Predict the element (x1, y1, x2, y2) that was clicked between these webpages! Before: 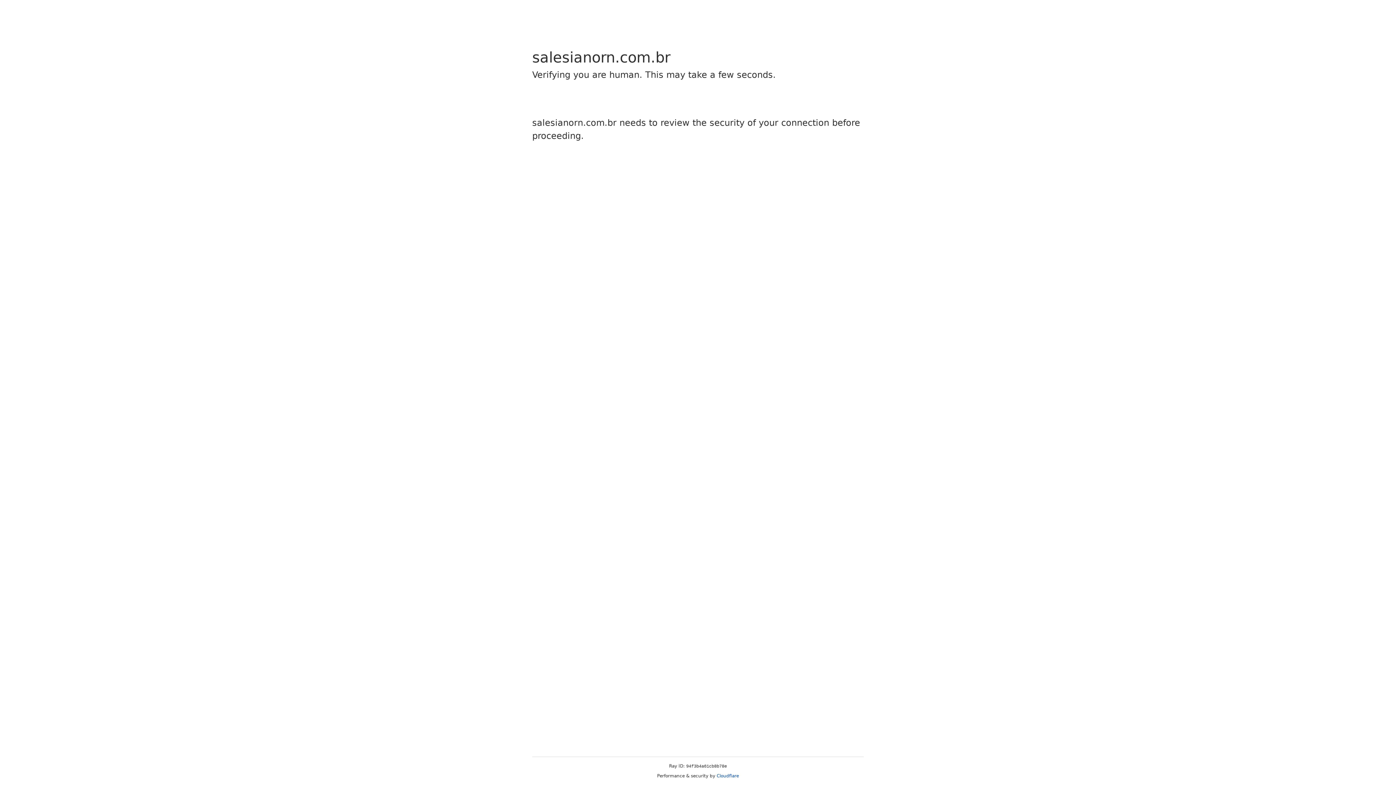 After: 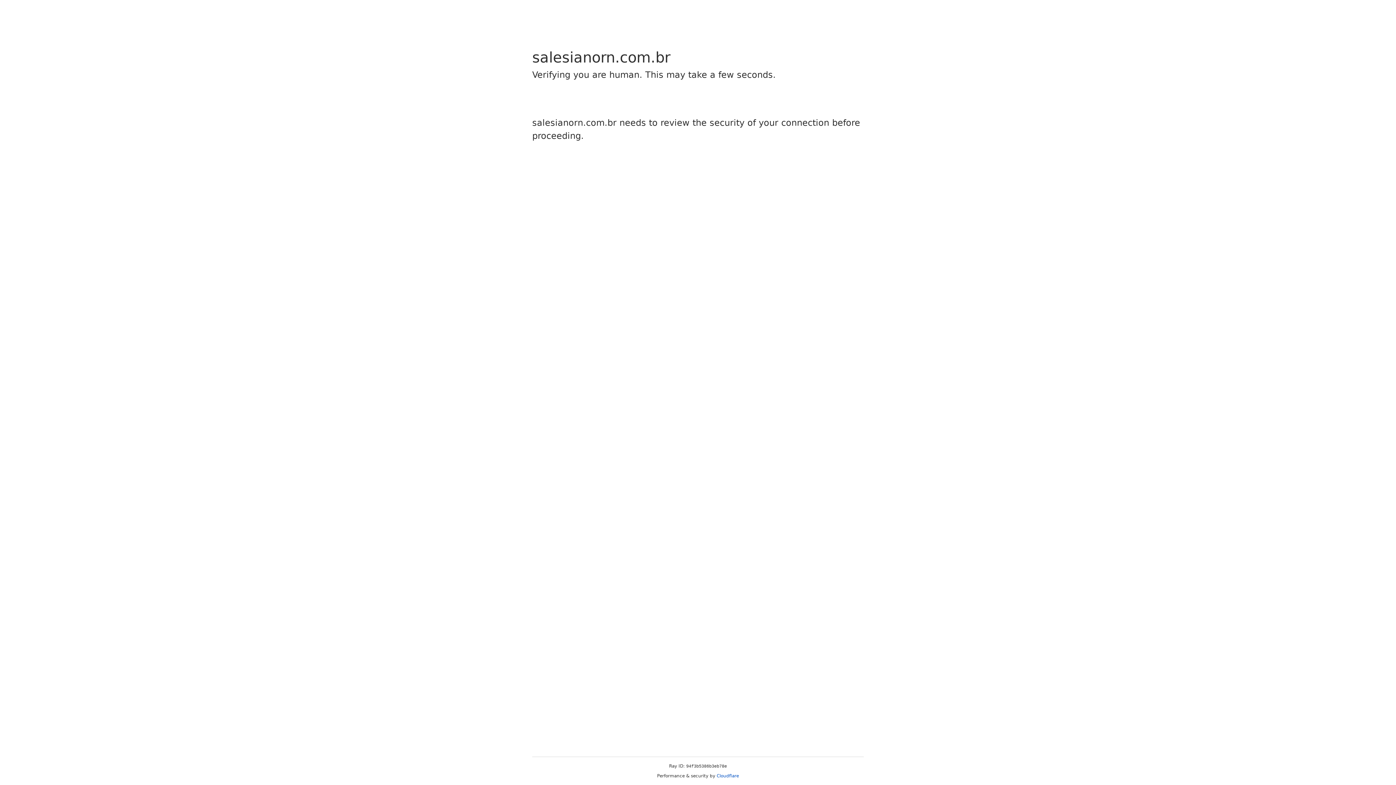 Action: bbox: (716, 773, 739, 778) label: Cloudflare